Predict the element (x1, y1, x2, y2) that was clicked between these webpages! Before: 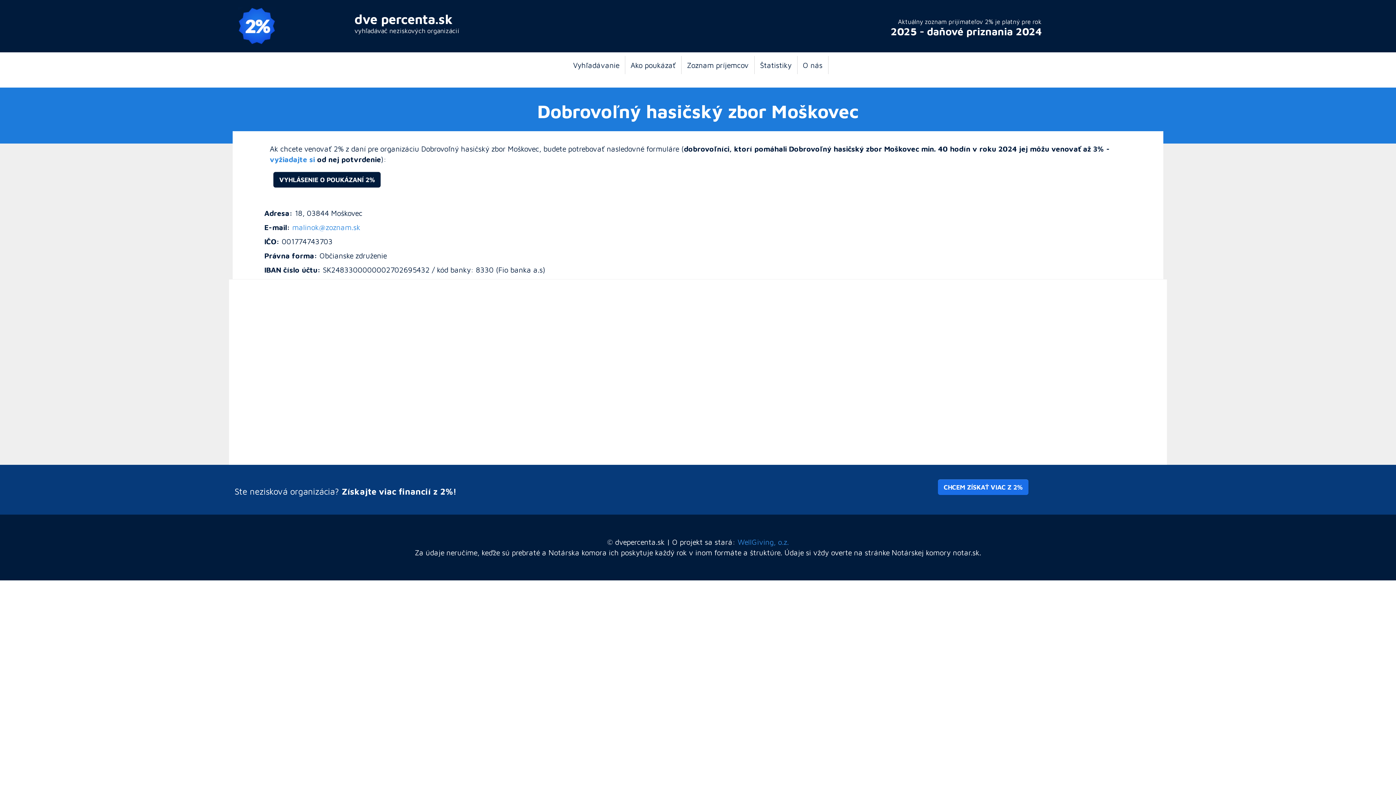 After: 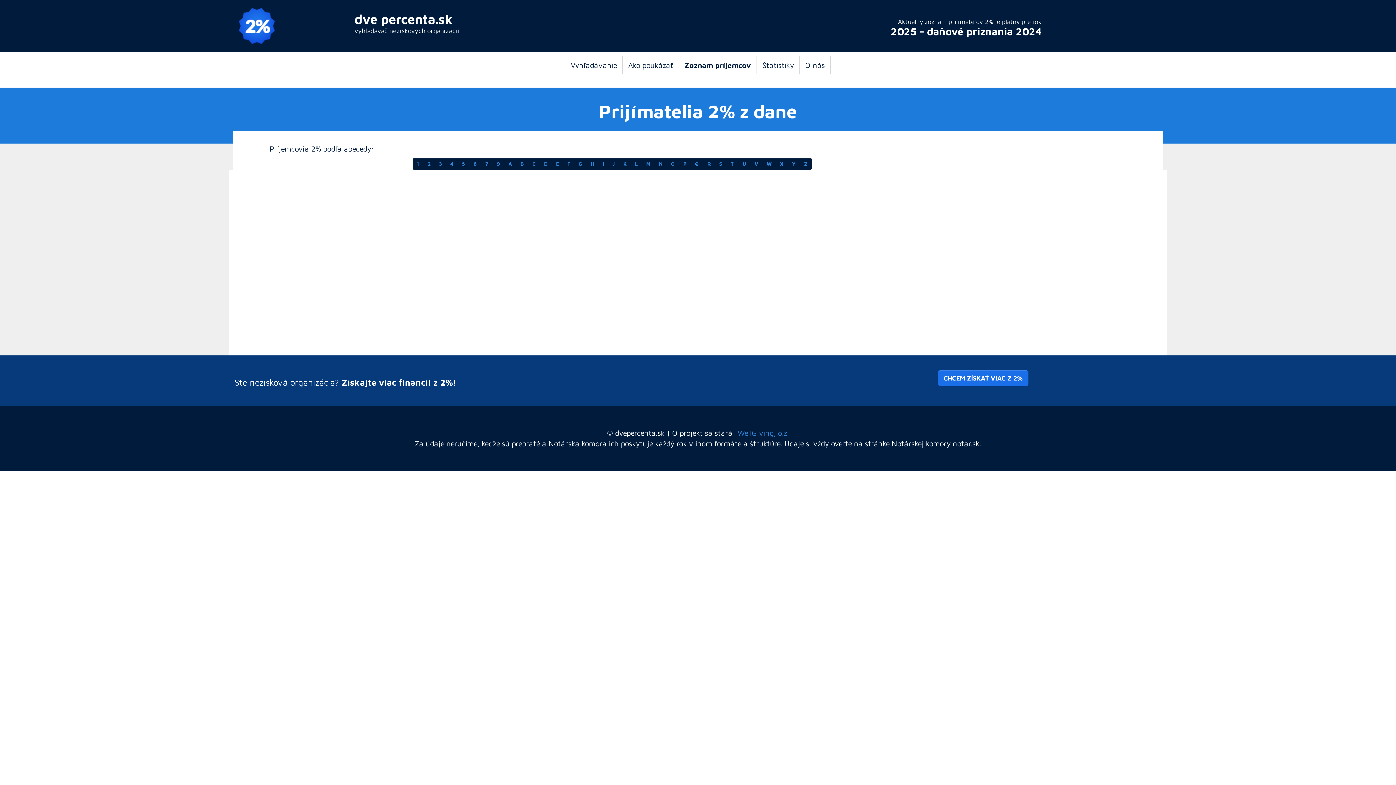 Action: bbox: (681, 55, 754, 74) label: Zoznam príjemcov